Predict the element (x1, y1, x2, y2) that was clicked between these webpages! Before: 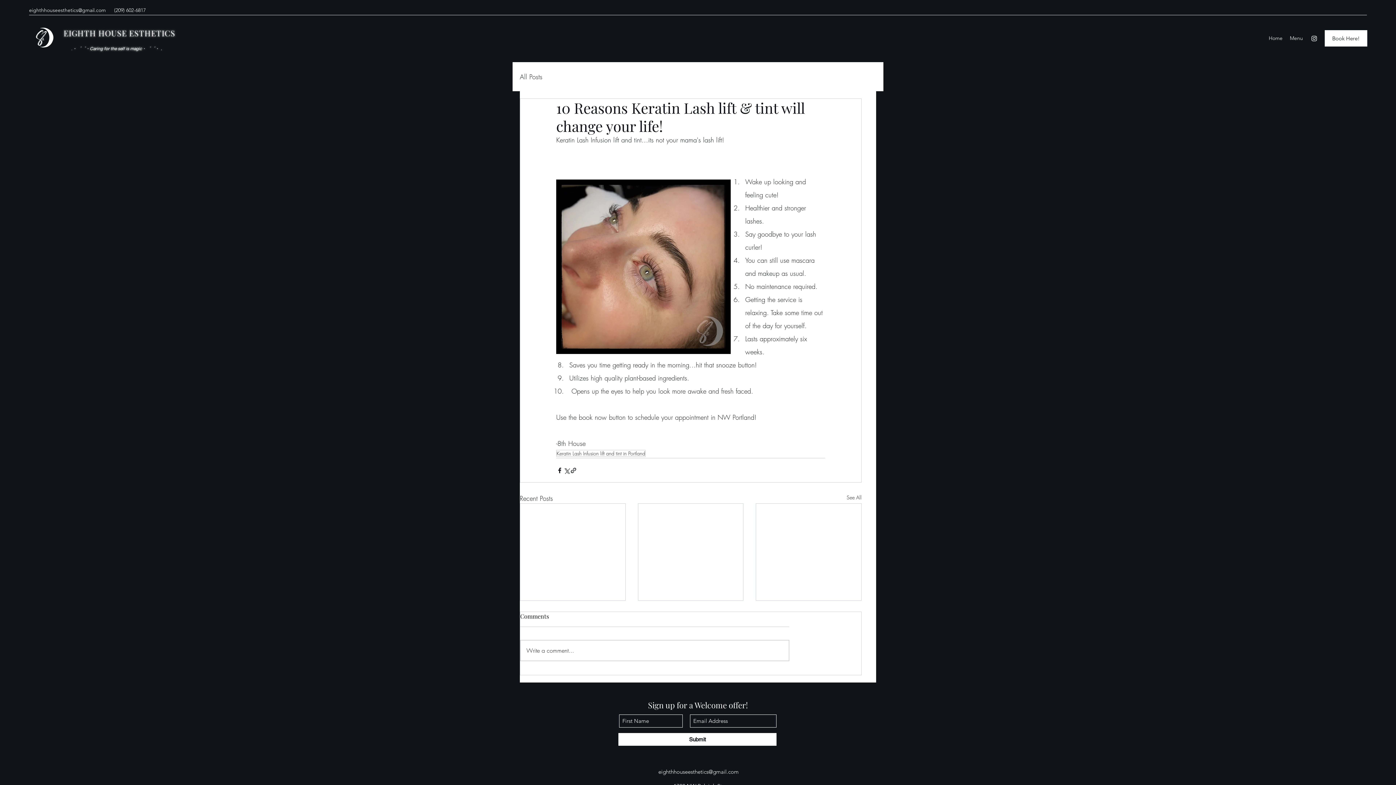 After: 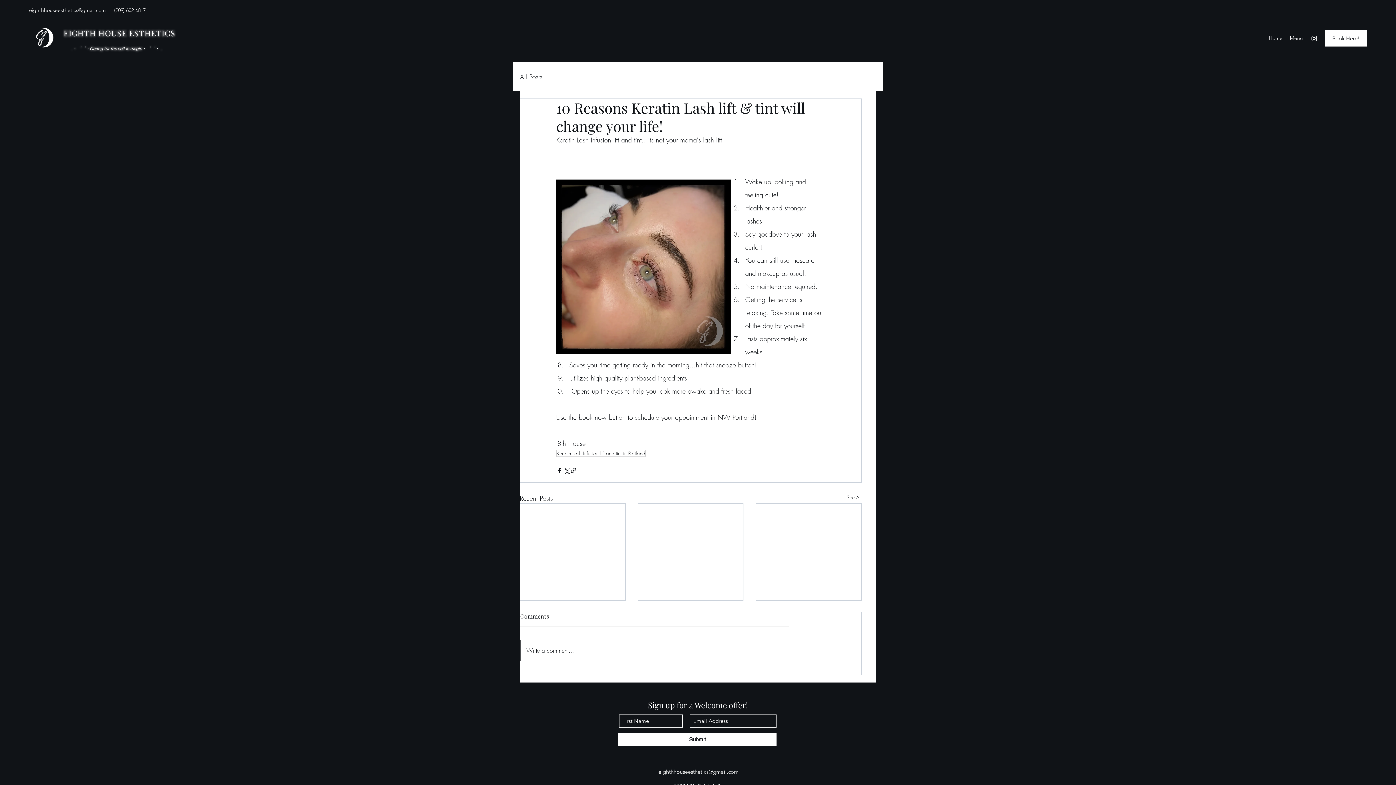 Action: label: Write a comment... bbox: (520, 640, 789, 661)